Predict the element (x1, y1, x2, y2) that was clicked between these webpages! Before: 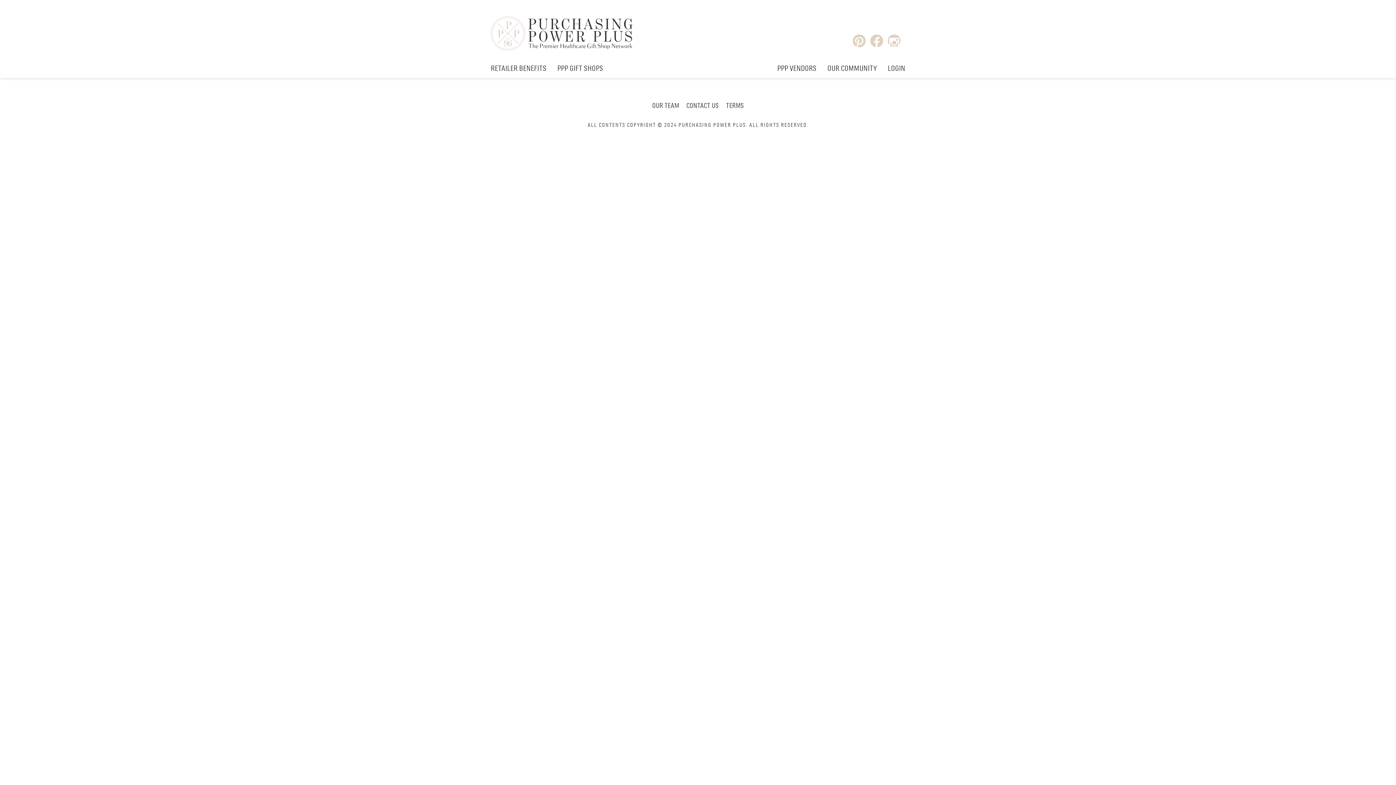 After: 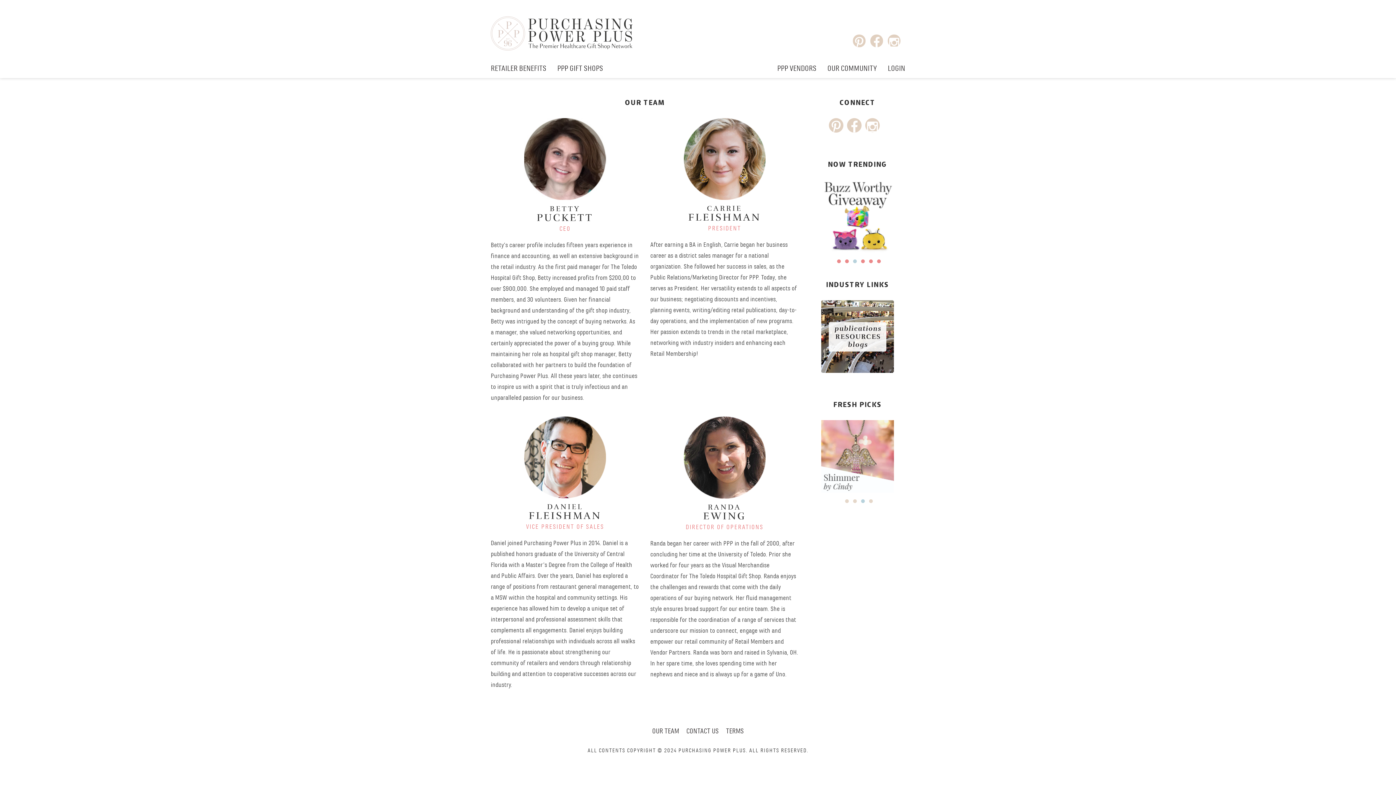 Action: label: OUR TEAM bbox: (652, 102, 679, 109)